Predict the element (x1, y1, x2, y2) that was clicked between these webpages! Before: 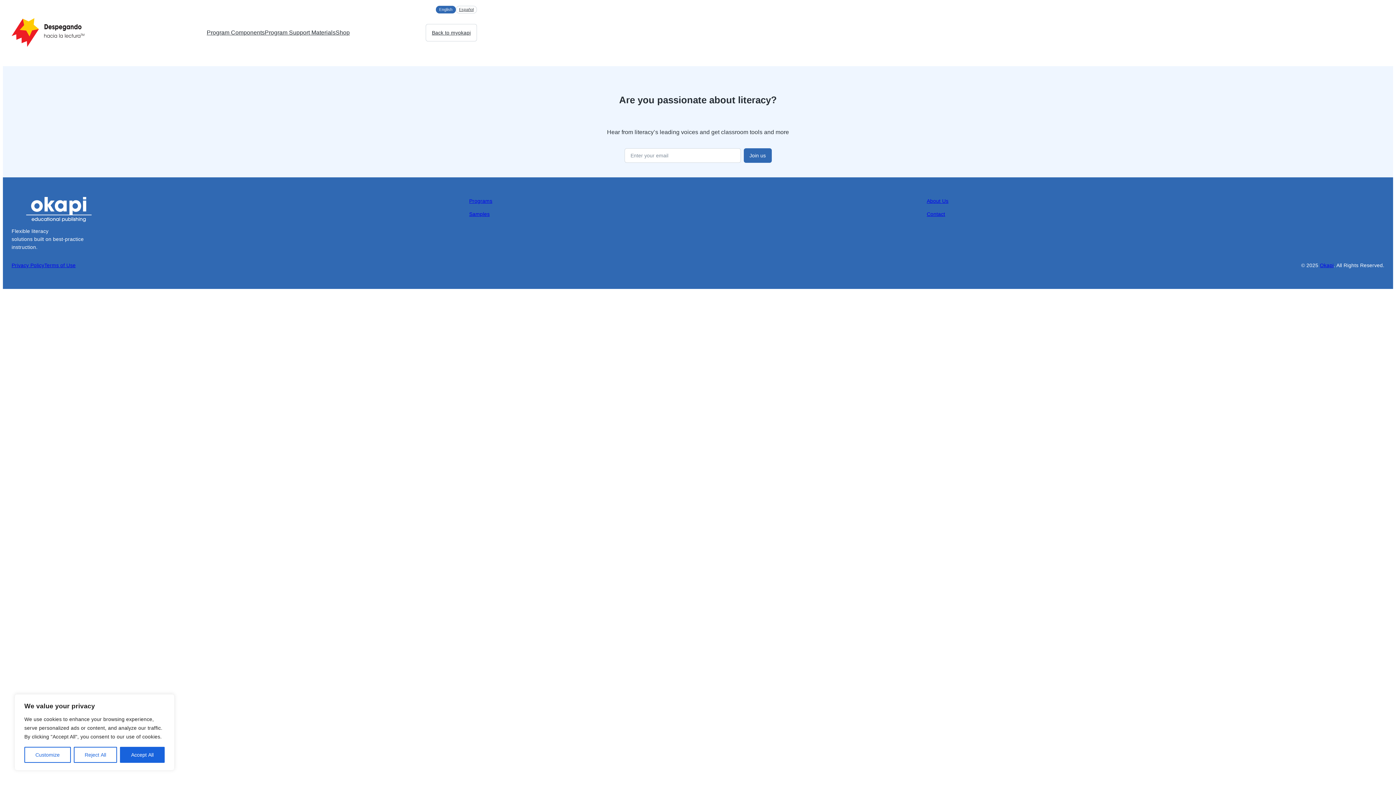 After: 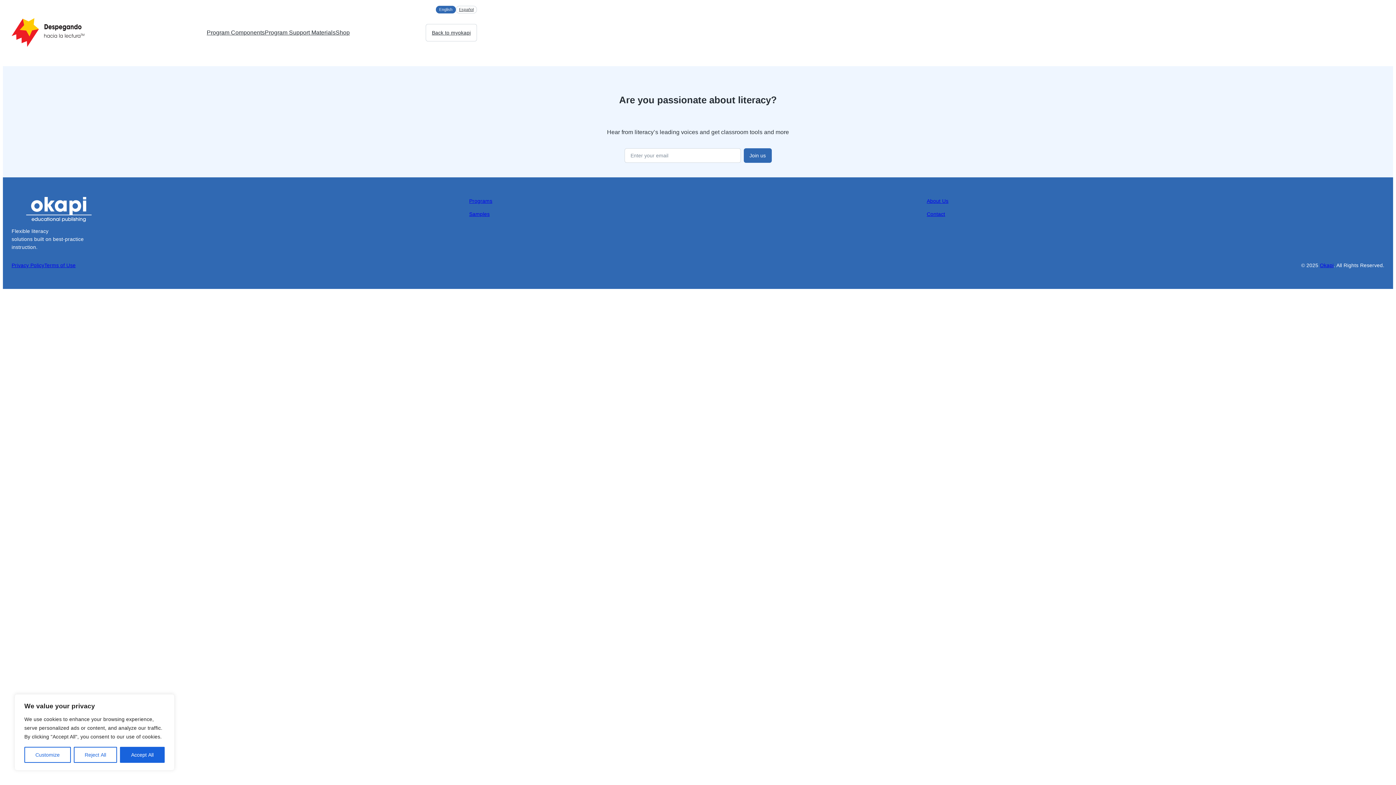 Action: label: Shop bbox: (335, 28, 349, 37)